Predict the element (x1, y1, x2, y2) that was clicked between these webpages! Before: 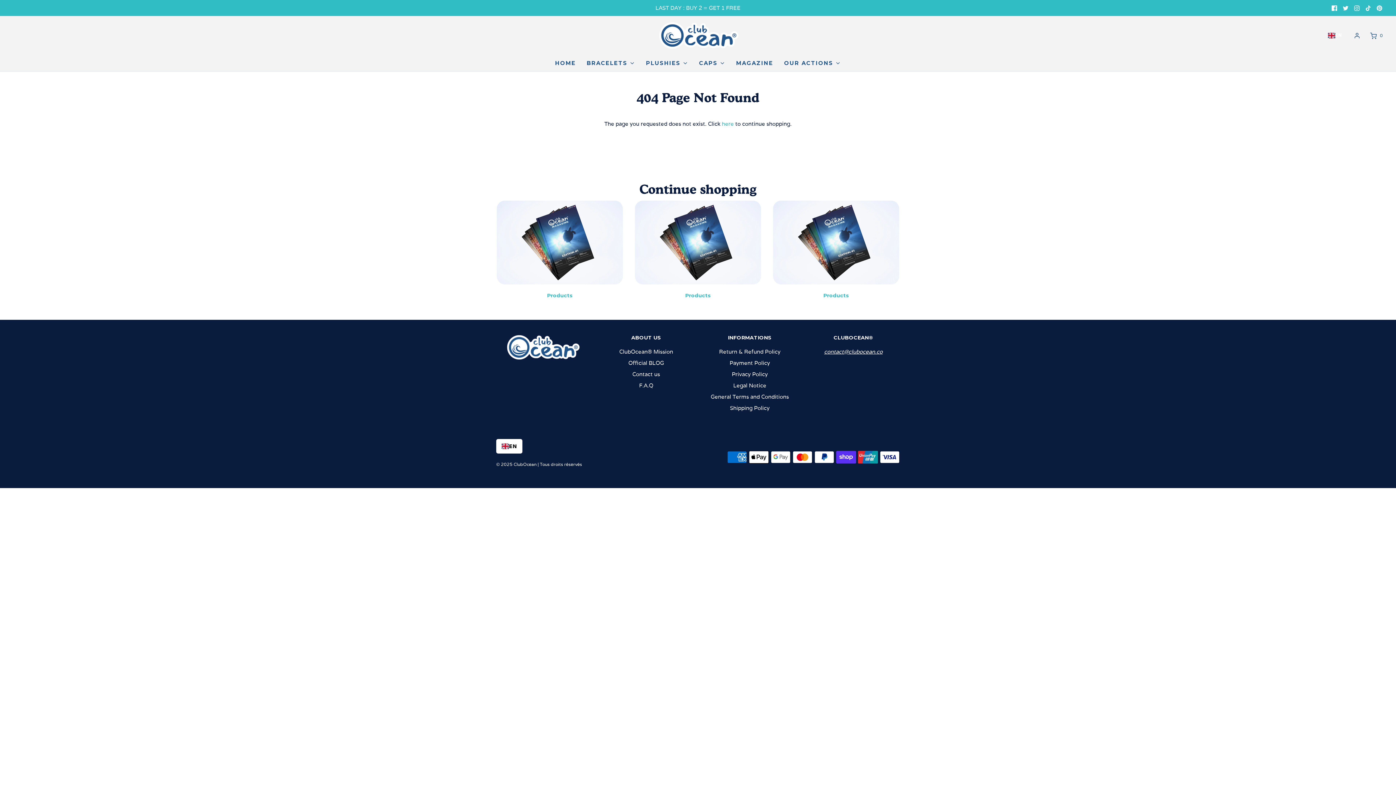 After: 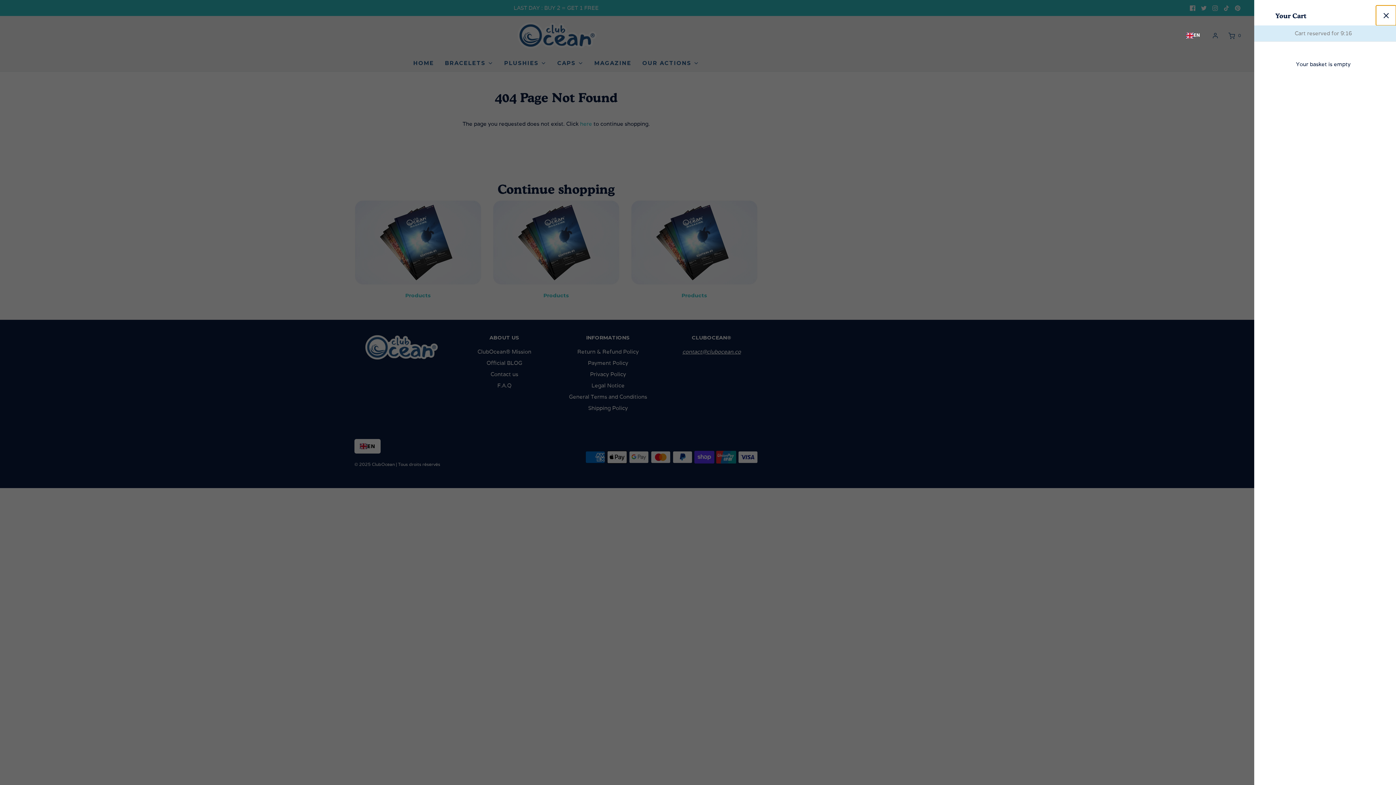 Action: label: Open cart sidebar bbox: (1367, 31, 1385, 39)